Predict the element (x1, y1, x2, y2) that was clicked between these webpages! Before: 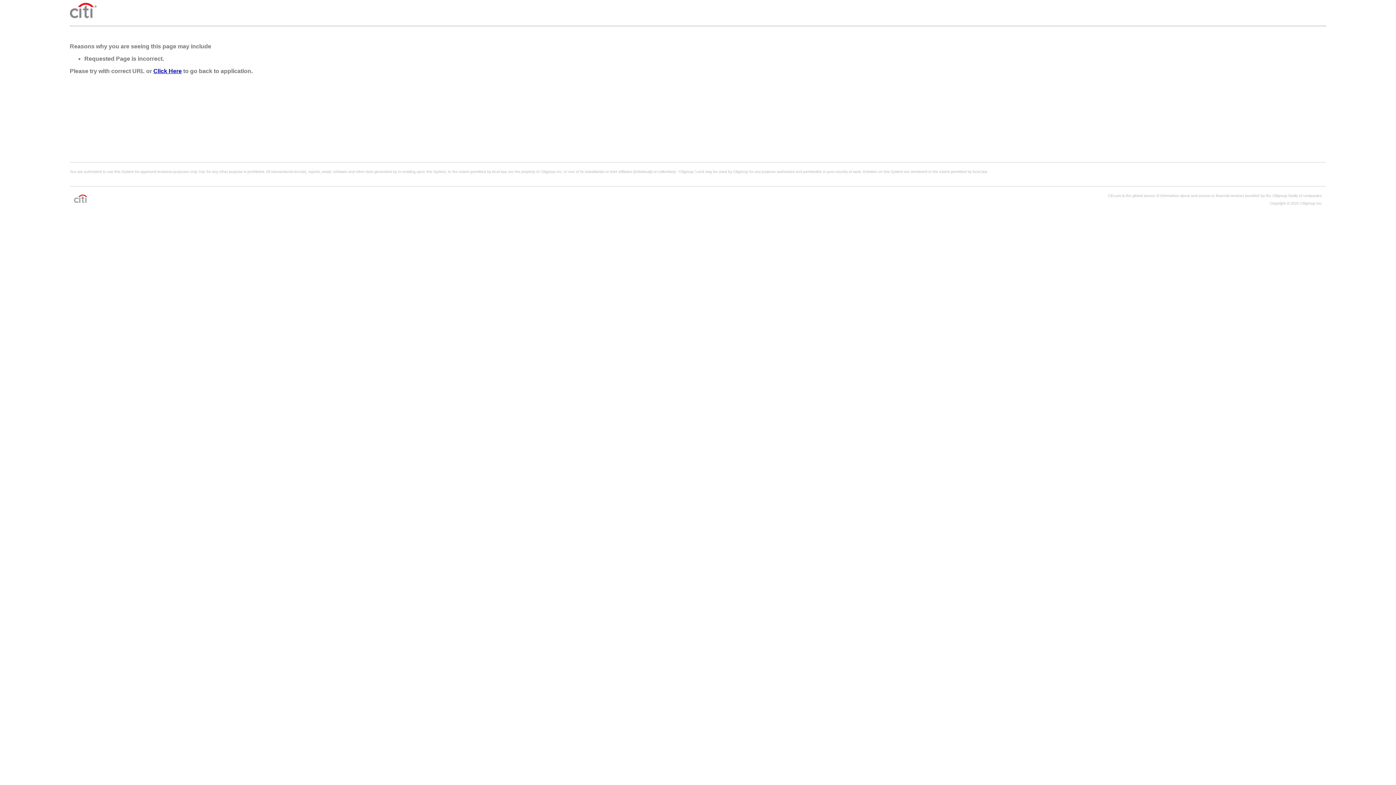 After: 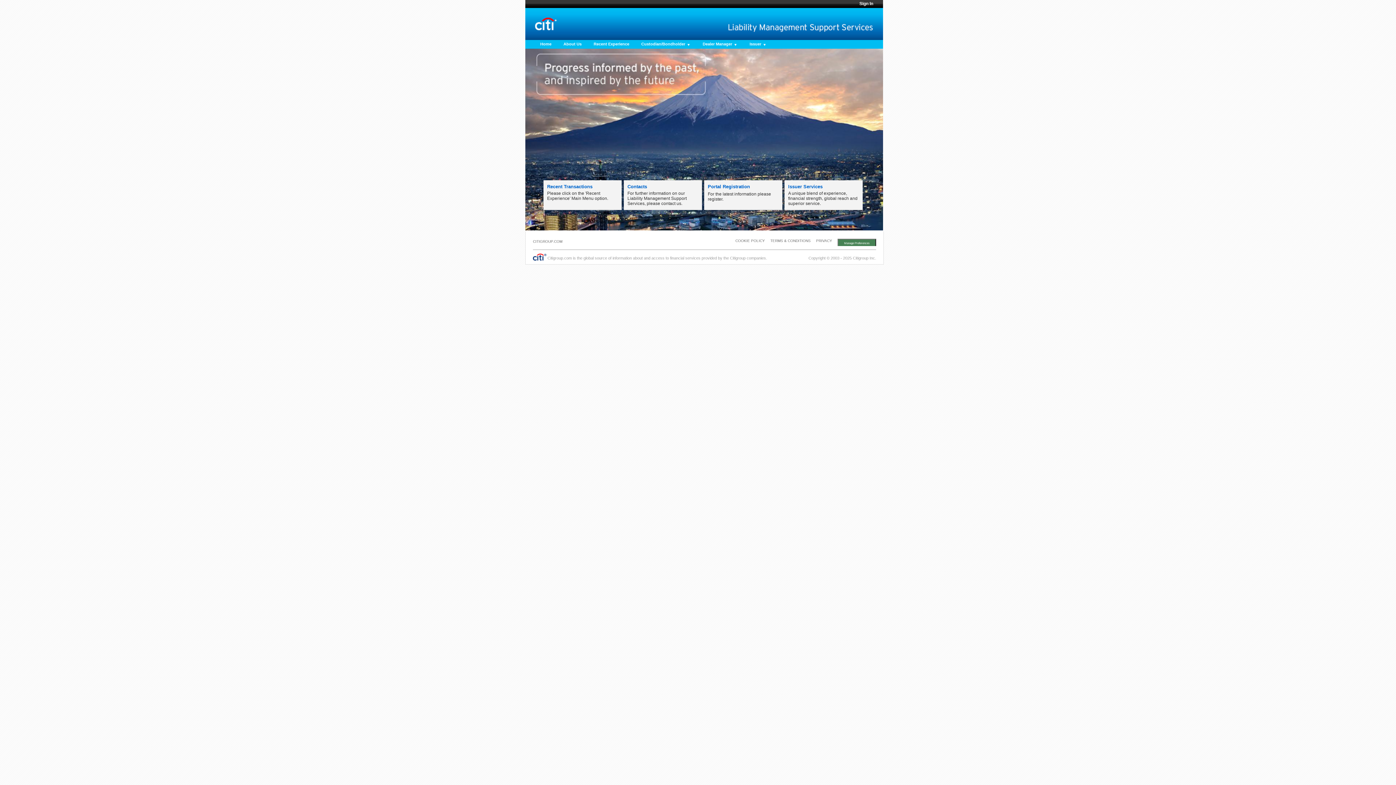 Action: label: Click Here bbox: (153, 68, 181, 74)